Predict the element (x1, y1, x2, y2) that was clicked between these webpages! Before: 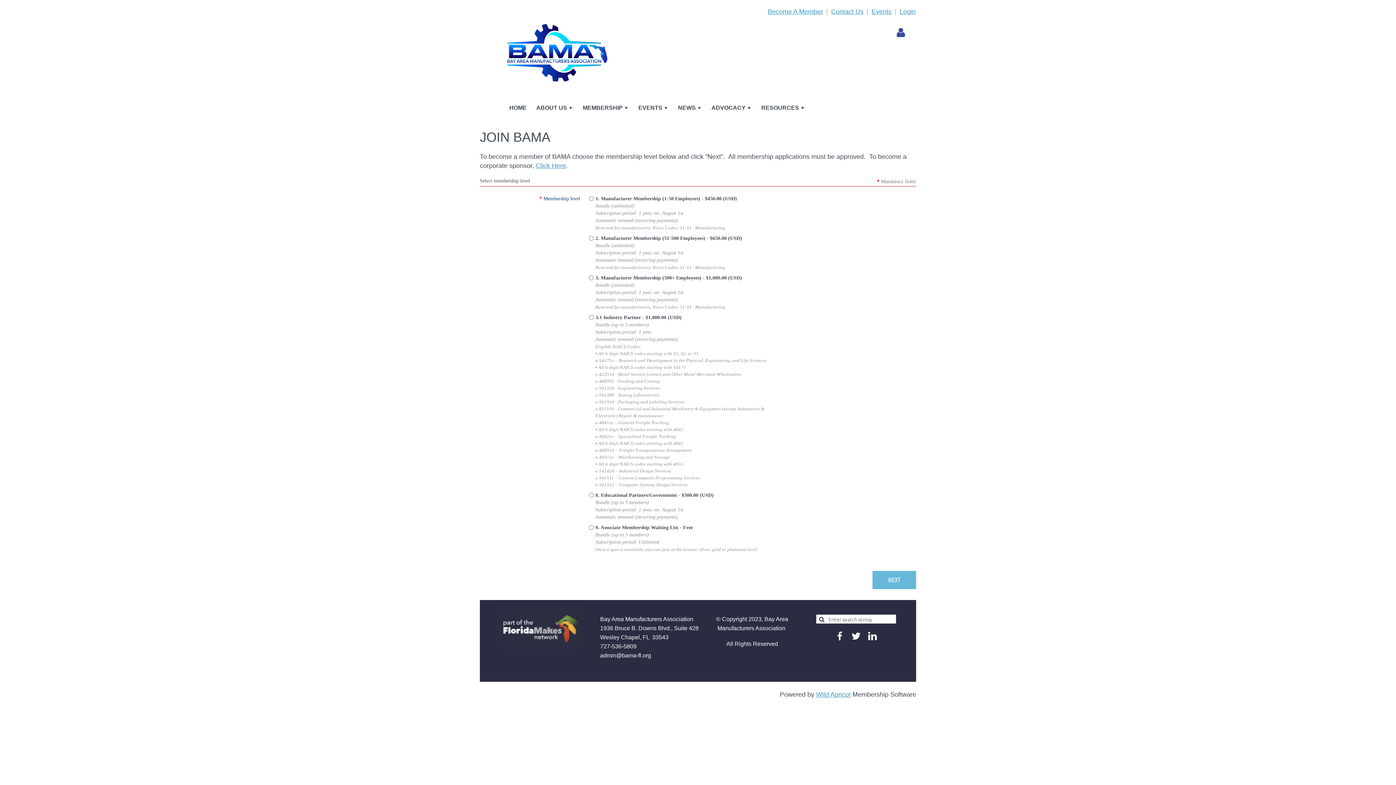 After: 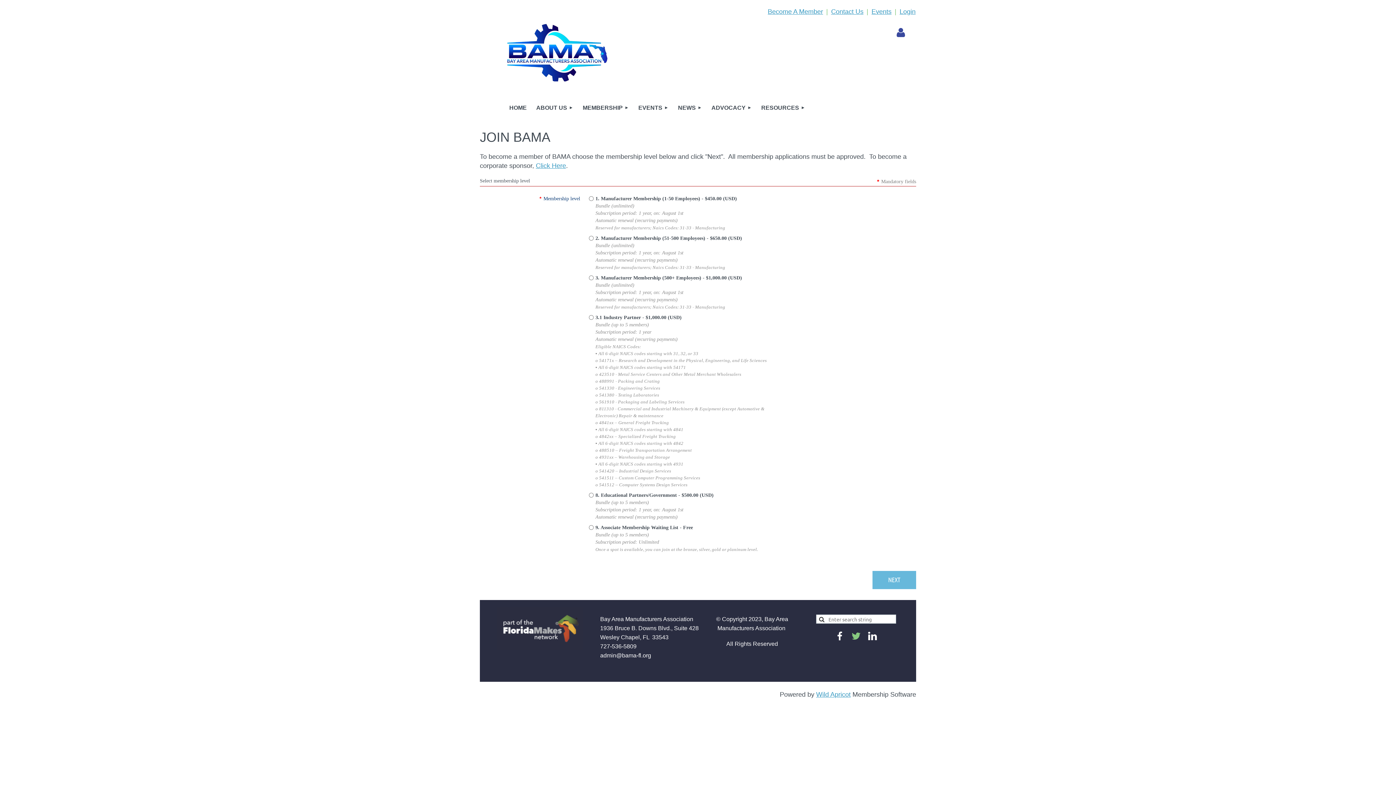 Action: bbox: (851, 631, 861, 641)